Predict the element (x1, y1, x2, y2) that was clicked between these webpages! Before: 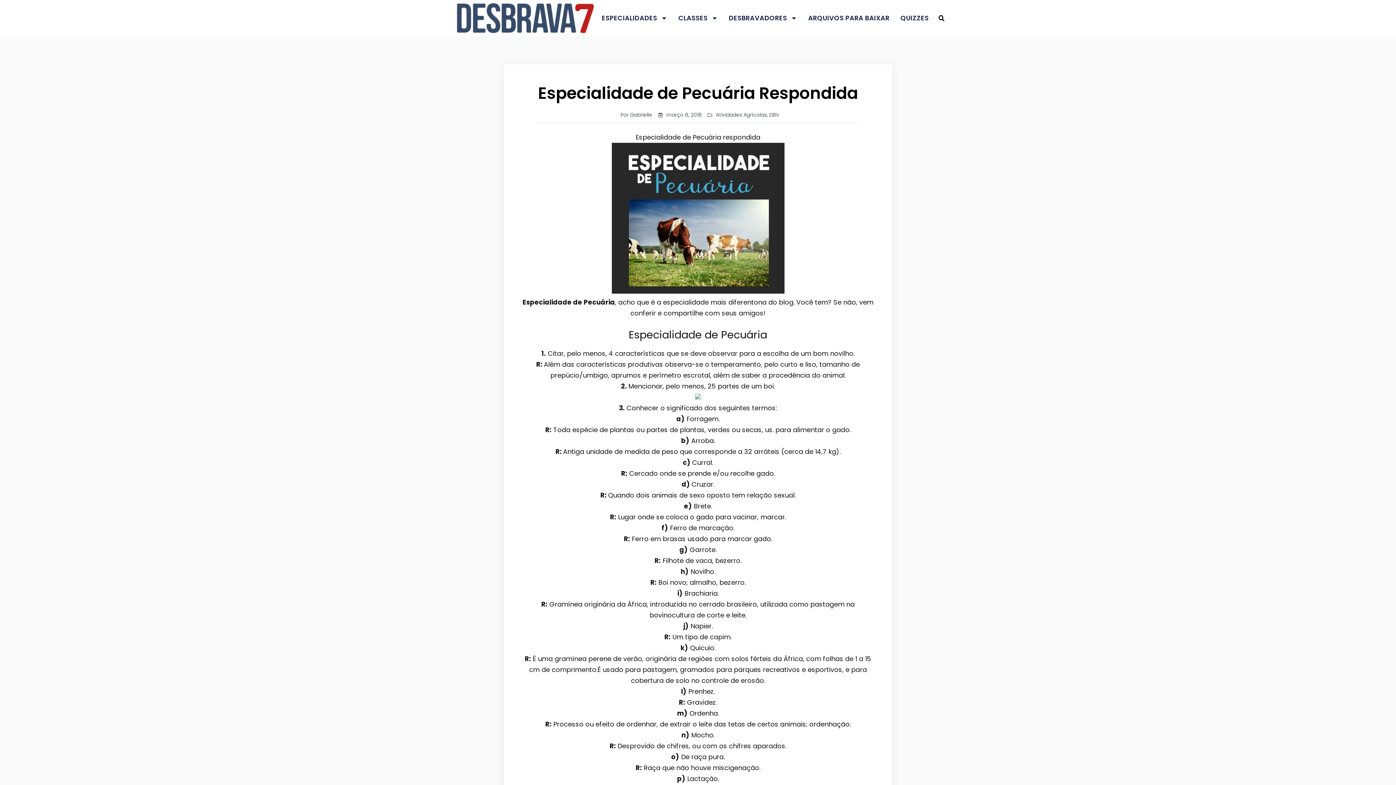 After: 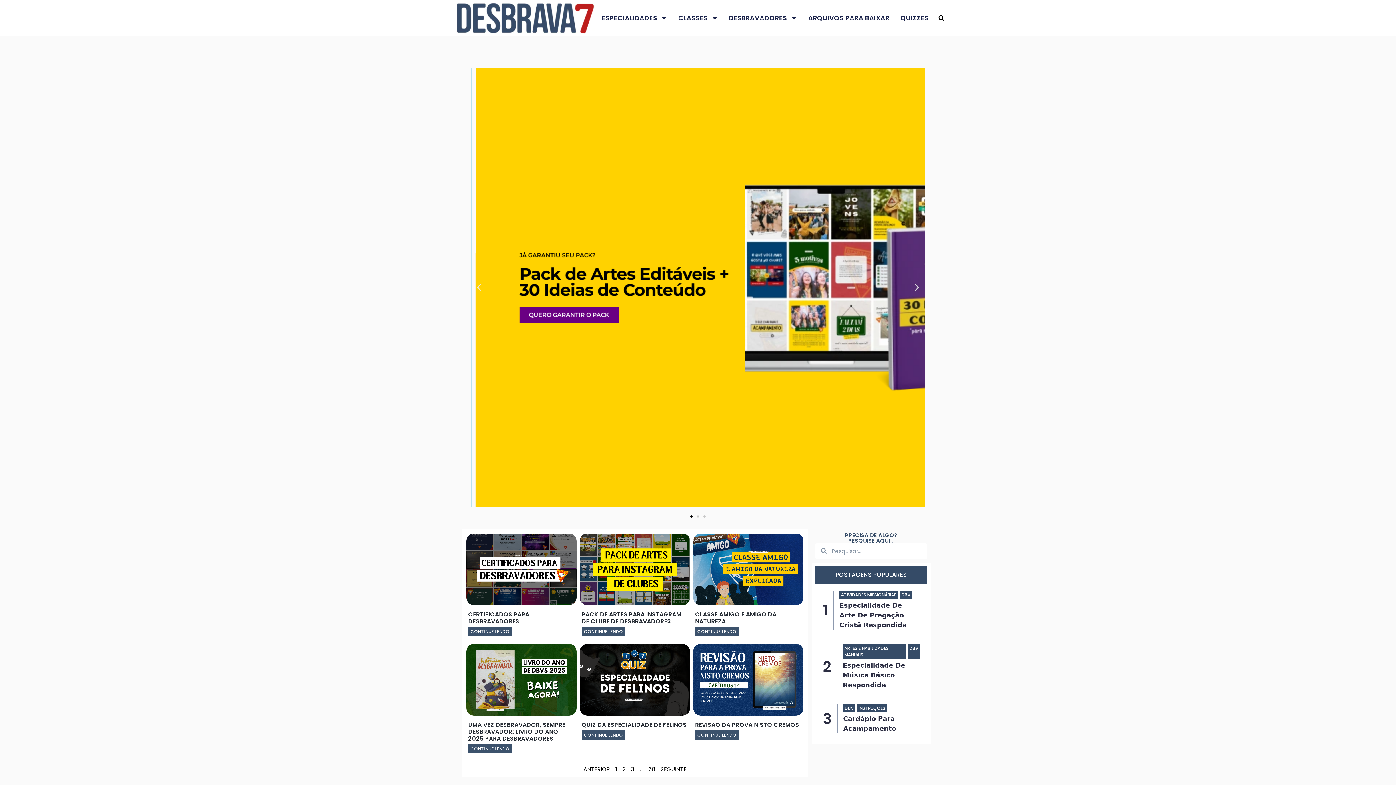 Action: bbox: (455, 0, 595, 35)